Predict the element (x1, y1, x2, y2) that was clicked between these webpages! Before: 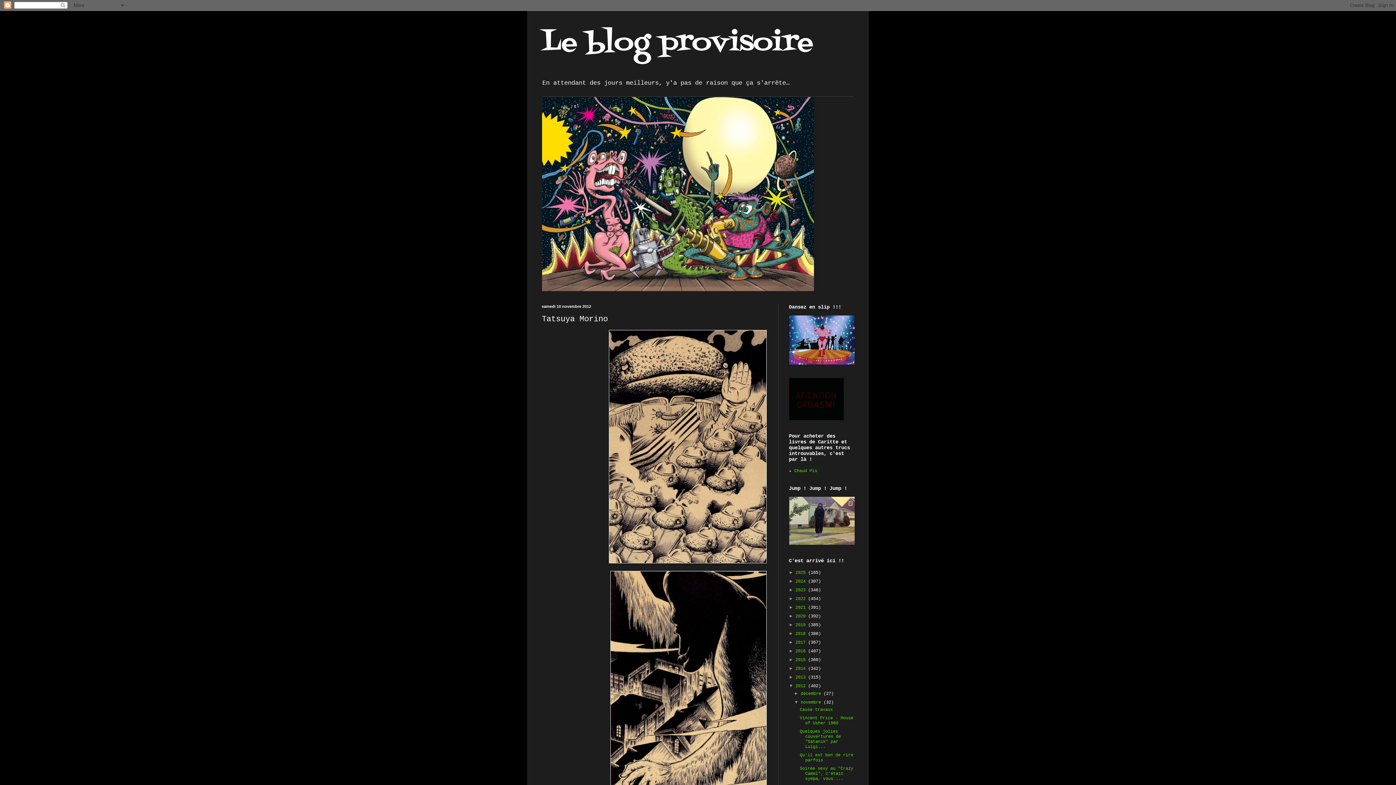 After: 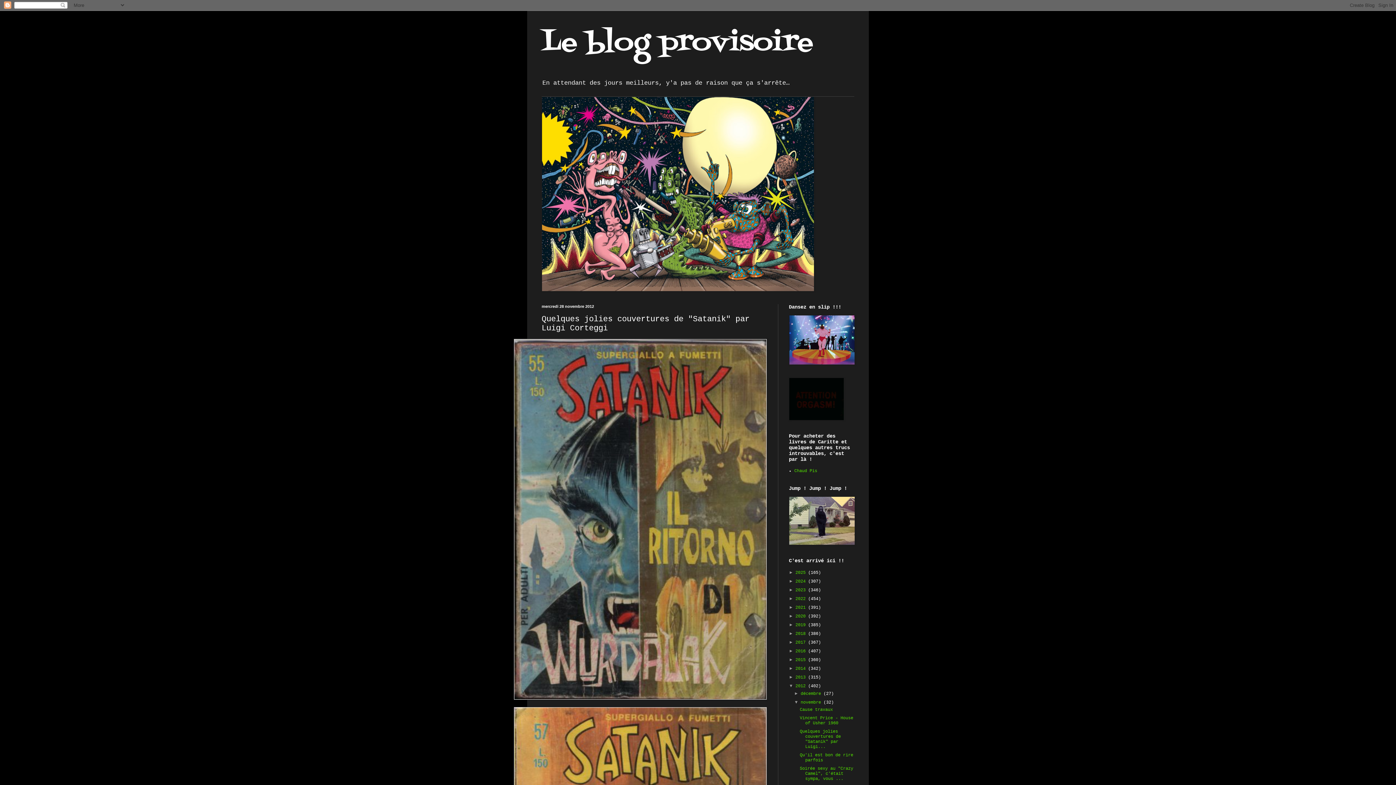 Action: label: Quelques jolies couvertures de "Satanik" par Luigi... bbox: (799, 729, 841, 749)